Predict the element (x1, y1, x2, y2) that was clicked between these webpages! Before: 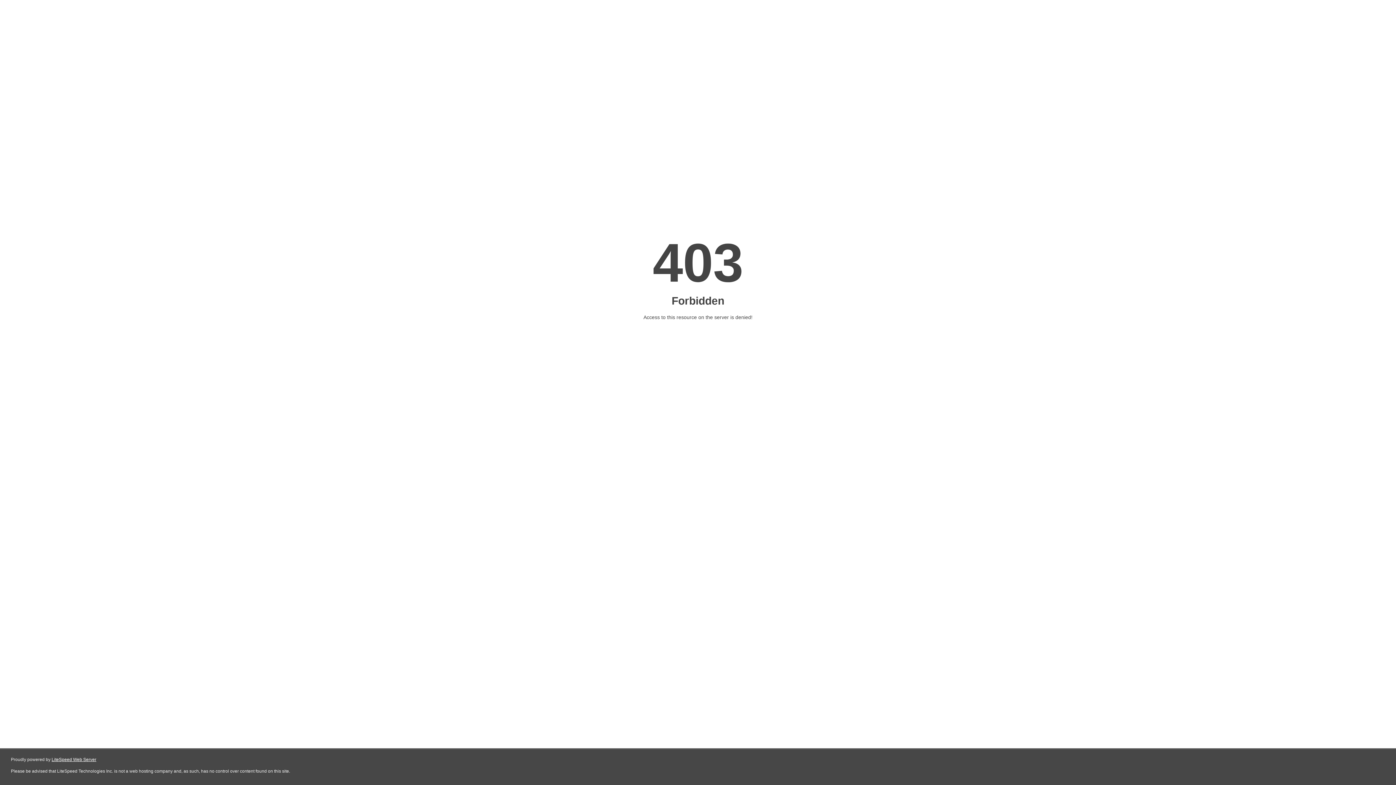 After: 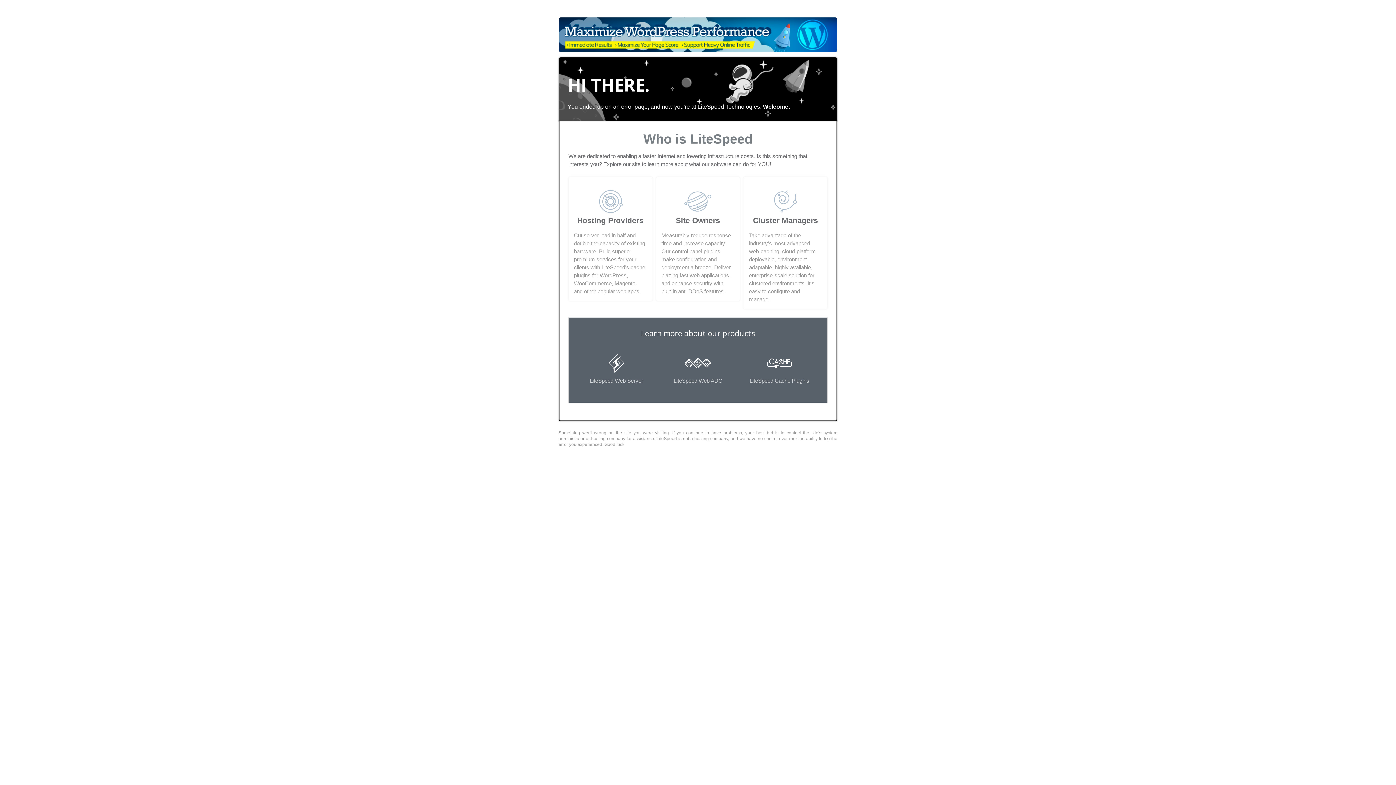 Action: label: LiteSpeed Web Server bbox: (51, 757, 96, 762)